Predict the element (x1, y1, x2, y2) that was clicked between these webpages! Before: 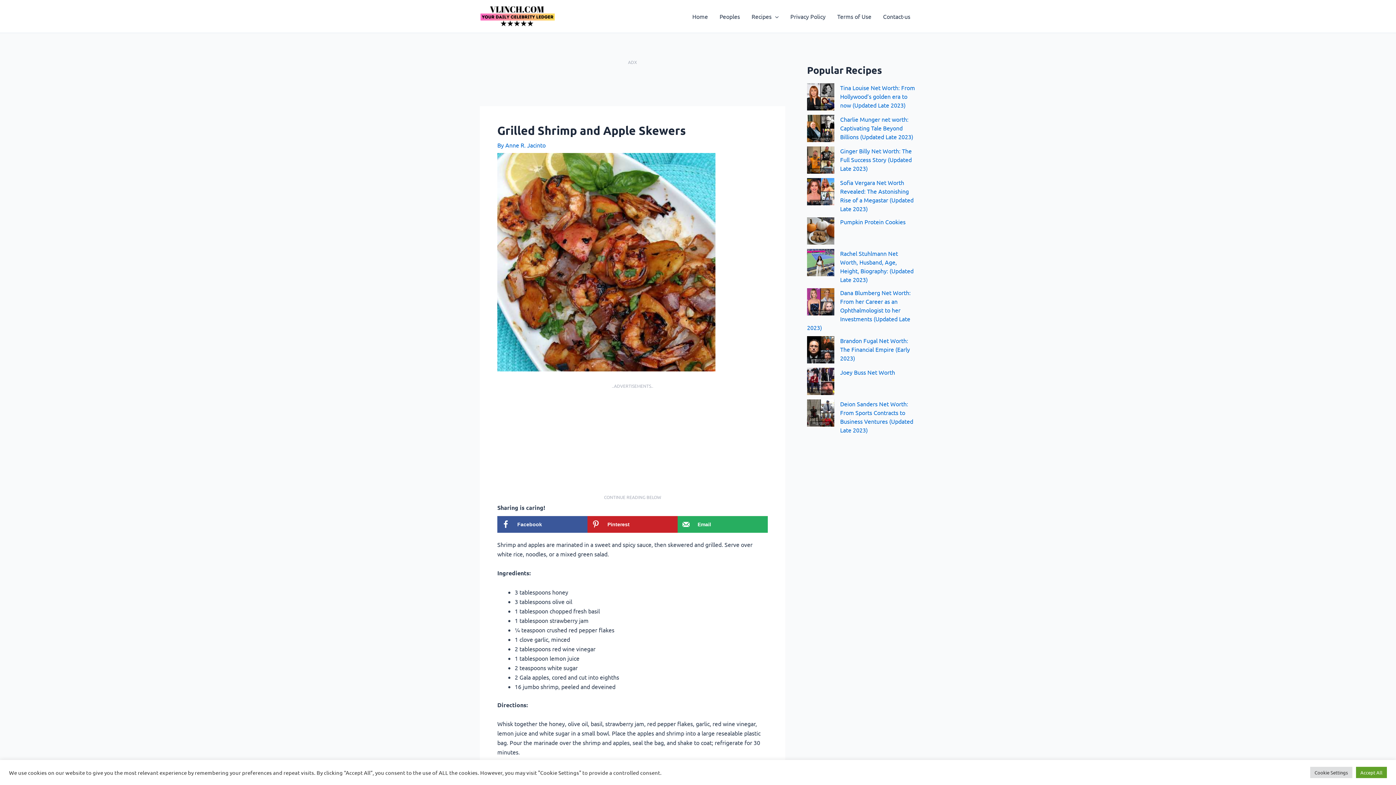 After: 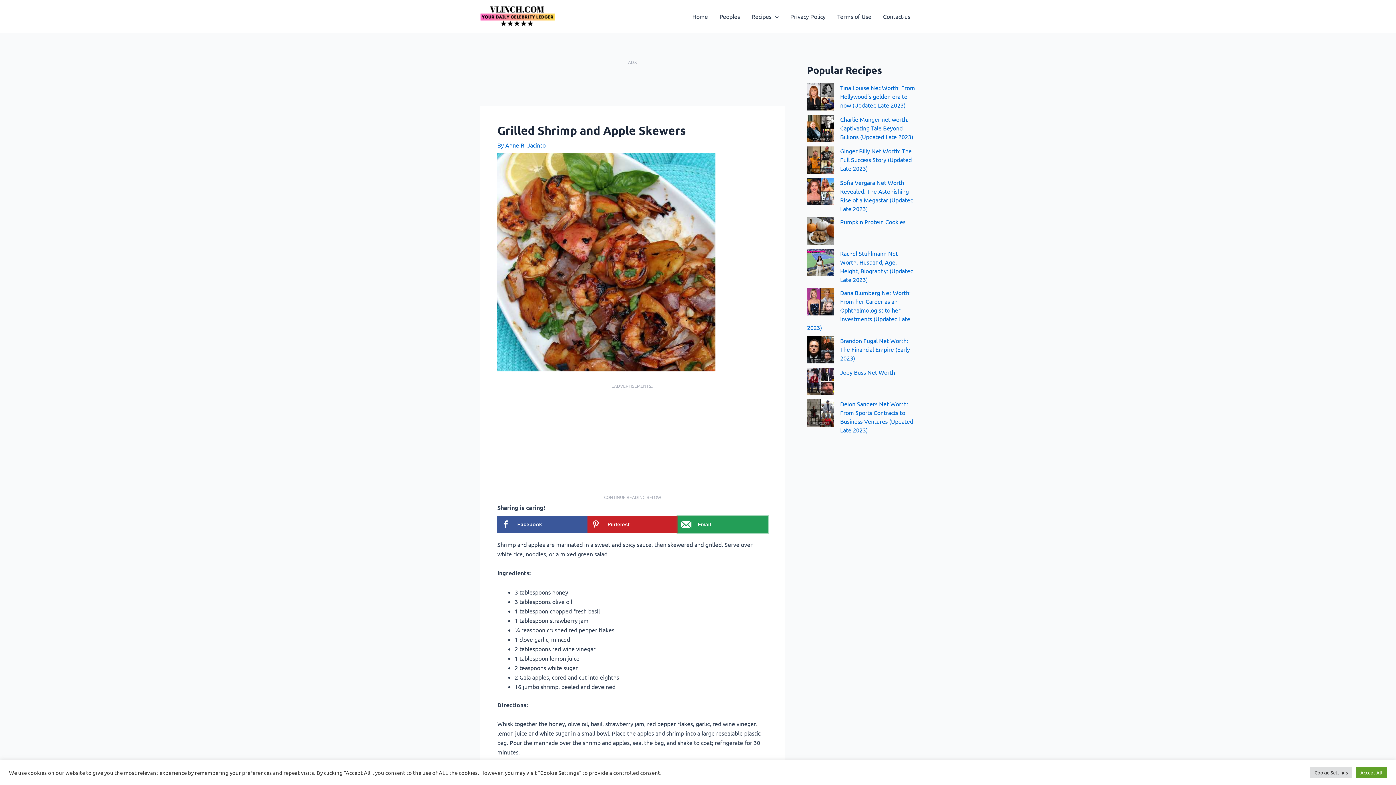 Action: label: Send over email bbox: (677, 516, 767, 533)